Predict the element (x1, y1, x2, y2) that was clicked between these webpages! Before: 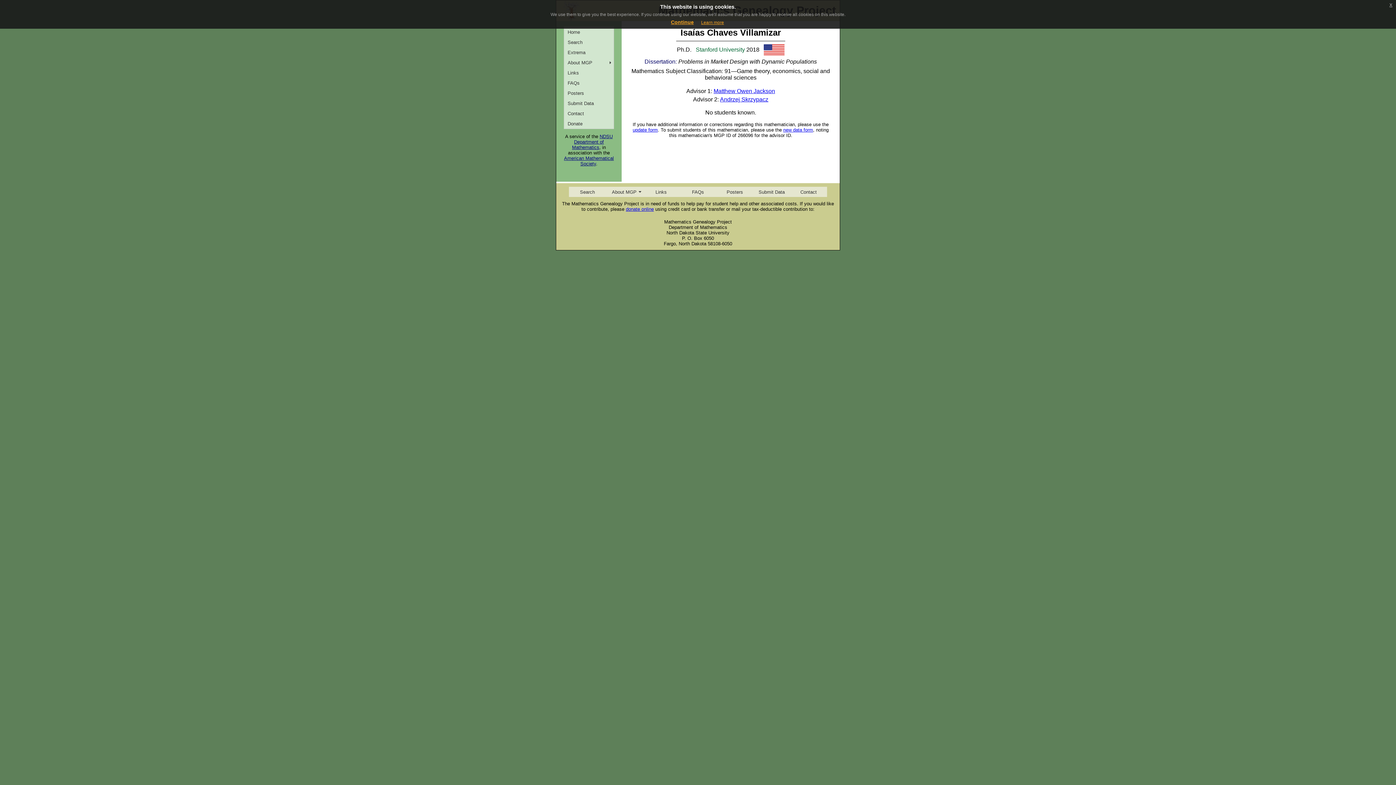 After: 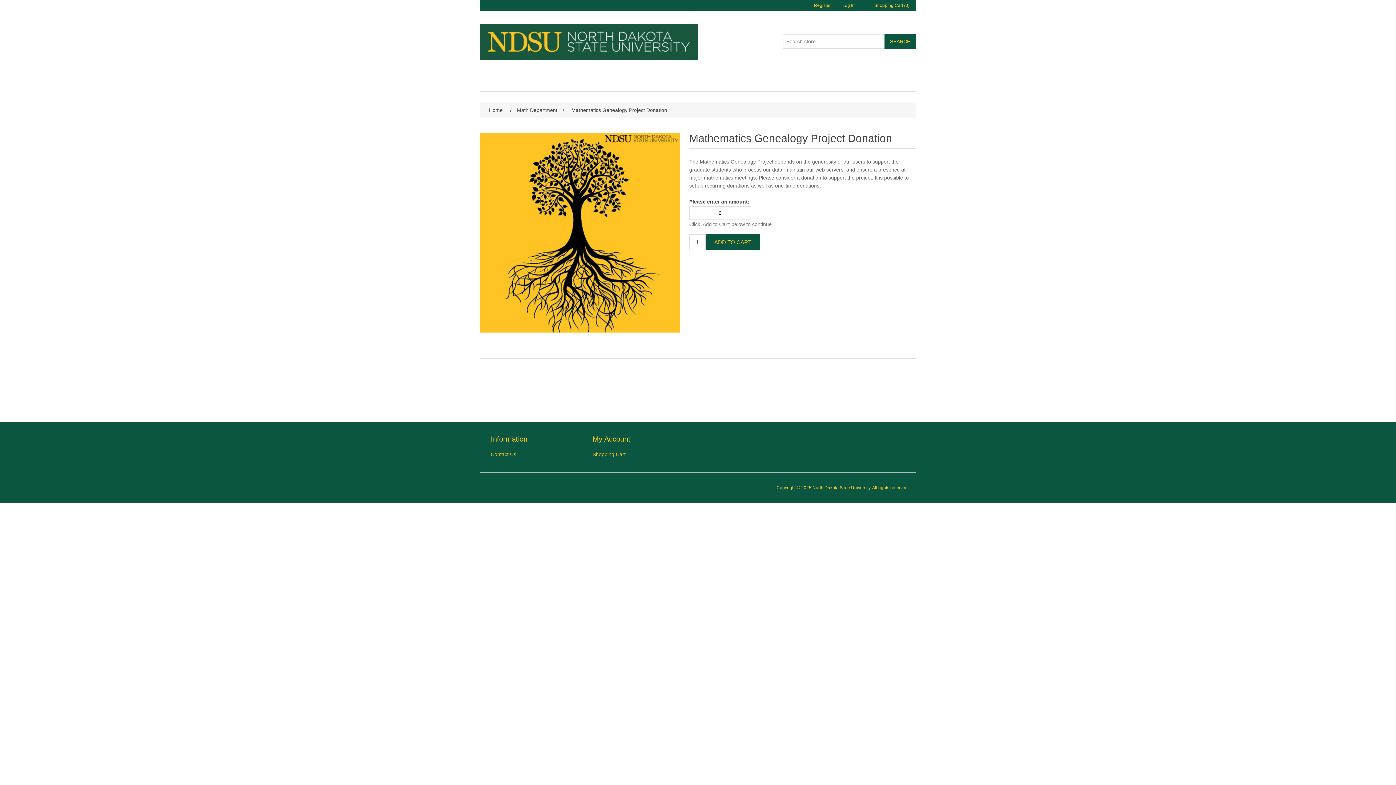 Action: bbox: (626, 206, 654, 211) label: donate online